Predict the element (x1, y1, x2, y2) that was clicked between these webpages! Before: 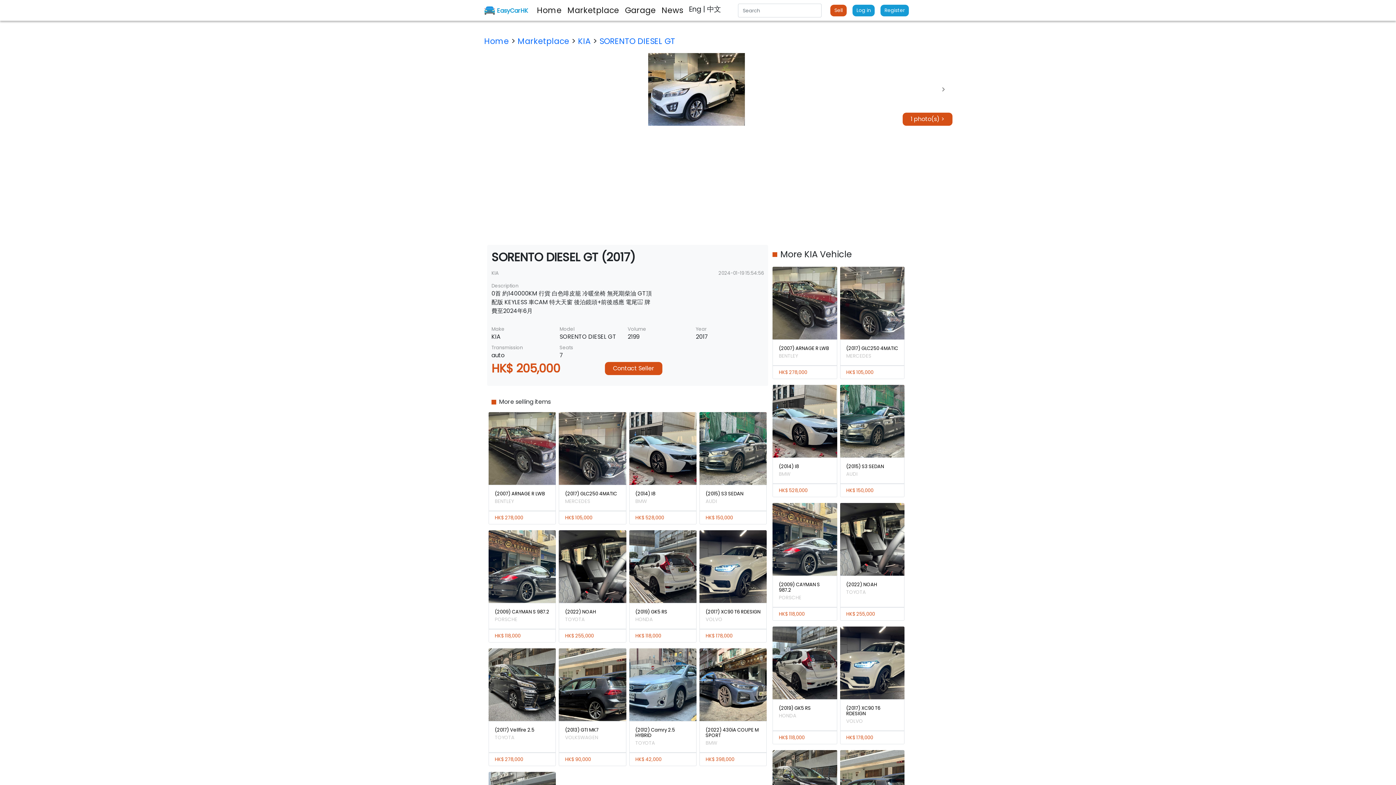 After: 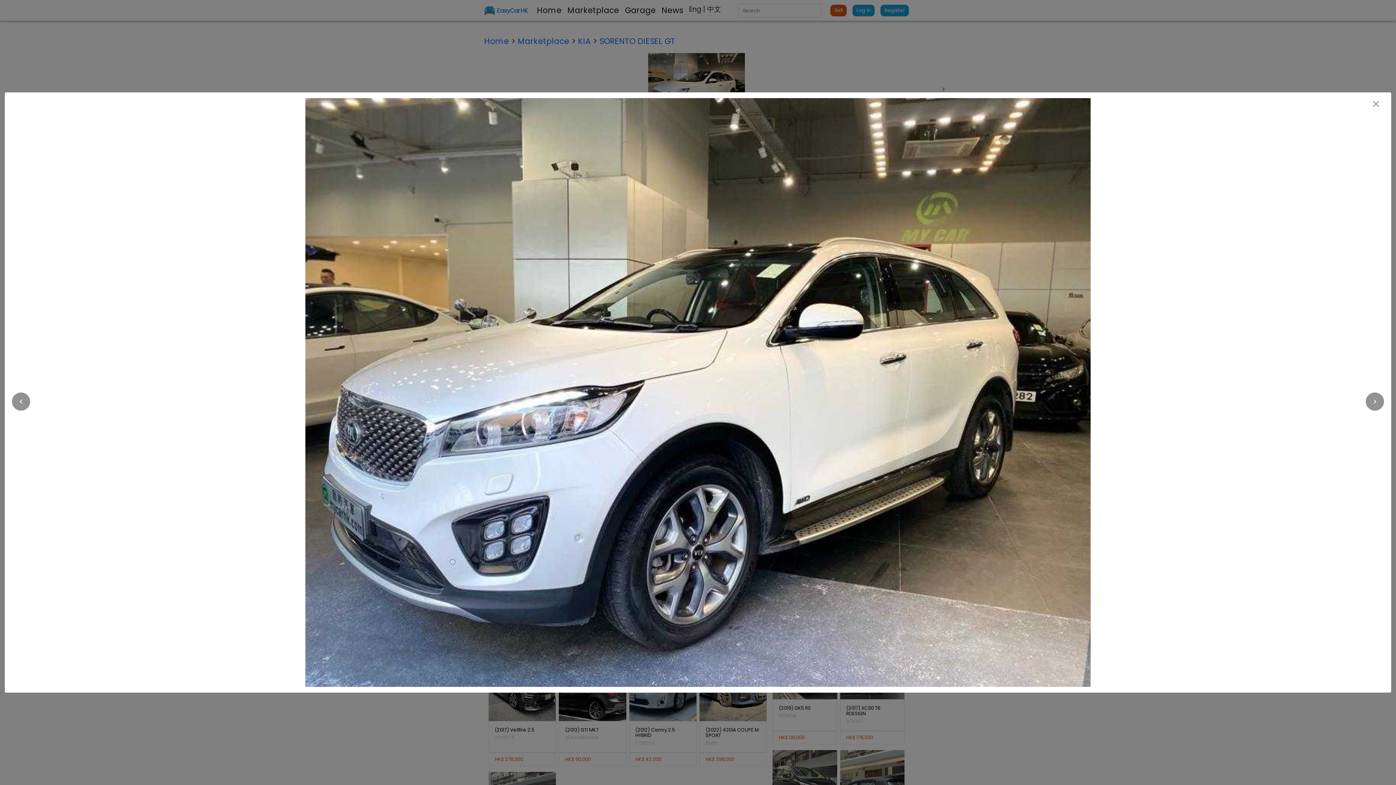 Action: bbox: (484, 53, 909, 125)